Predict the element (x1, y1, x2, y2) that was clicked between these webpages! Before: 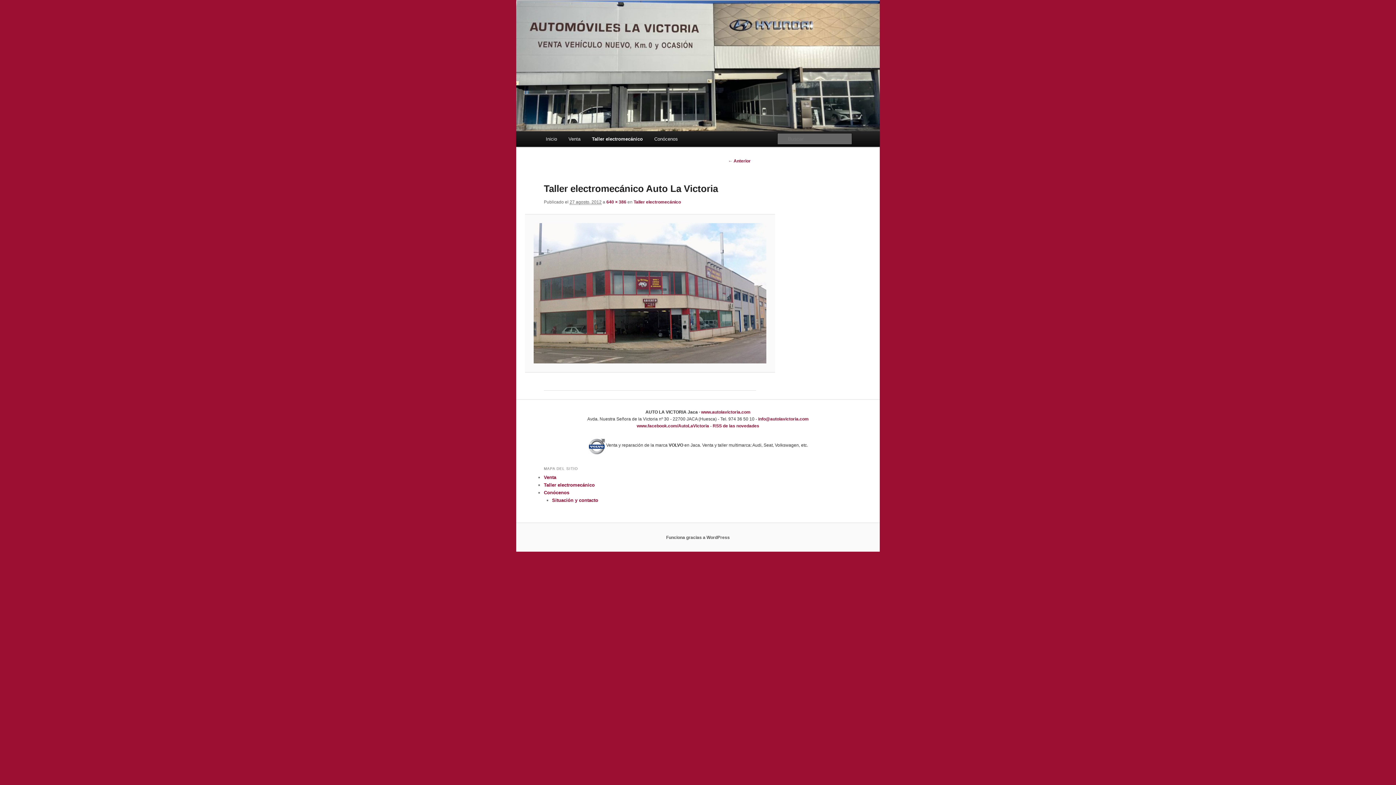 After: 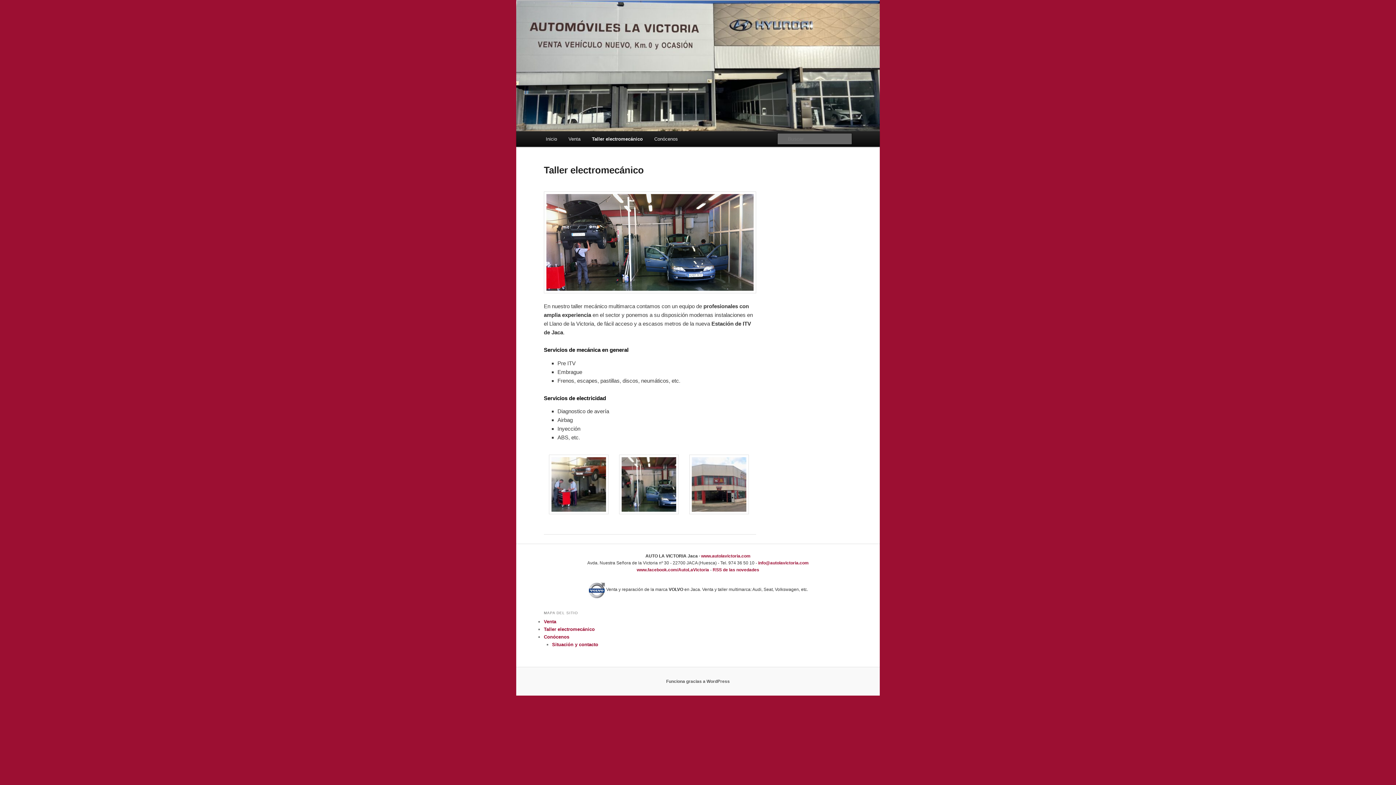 Action: label: Taller electromecánico bbox: (544, 482, 594, 488)